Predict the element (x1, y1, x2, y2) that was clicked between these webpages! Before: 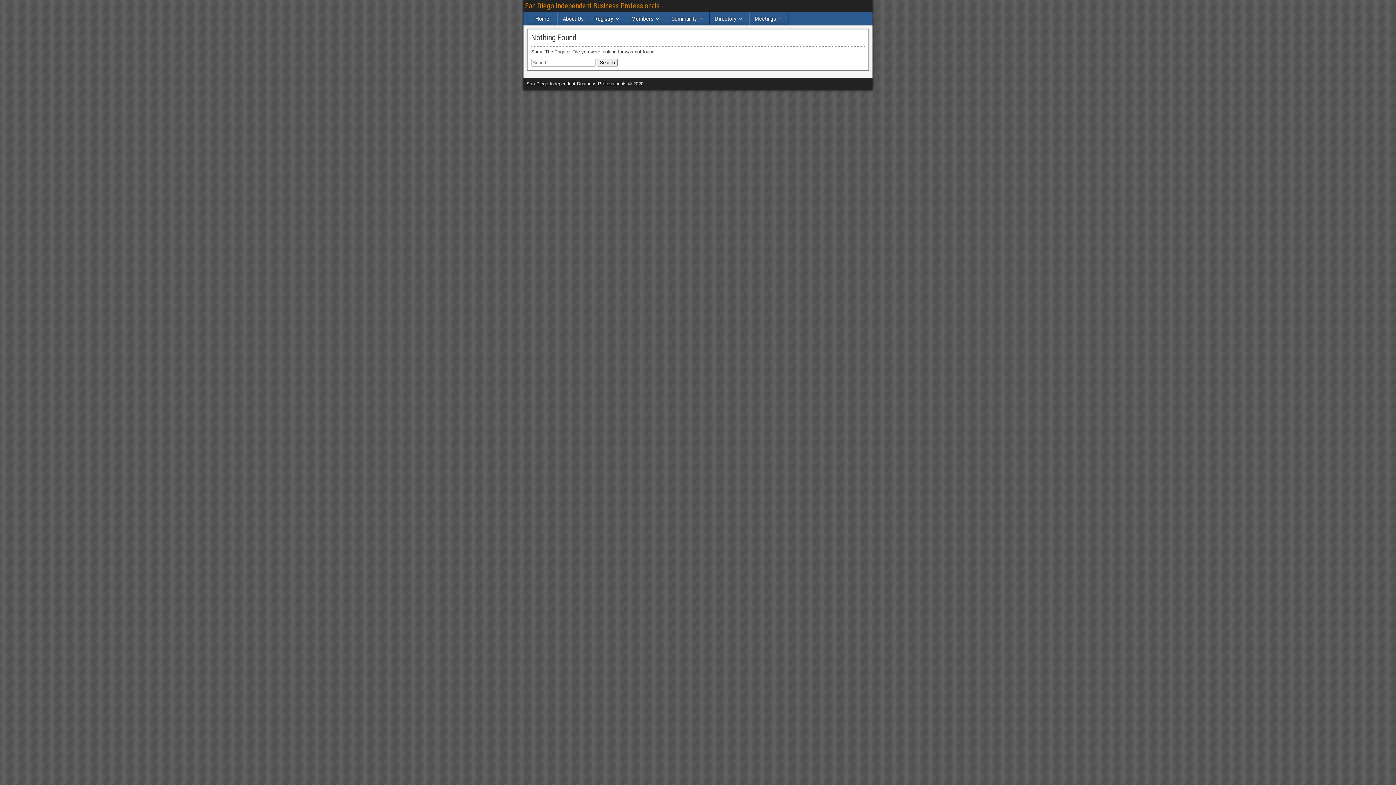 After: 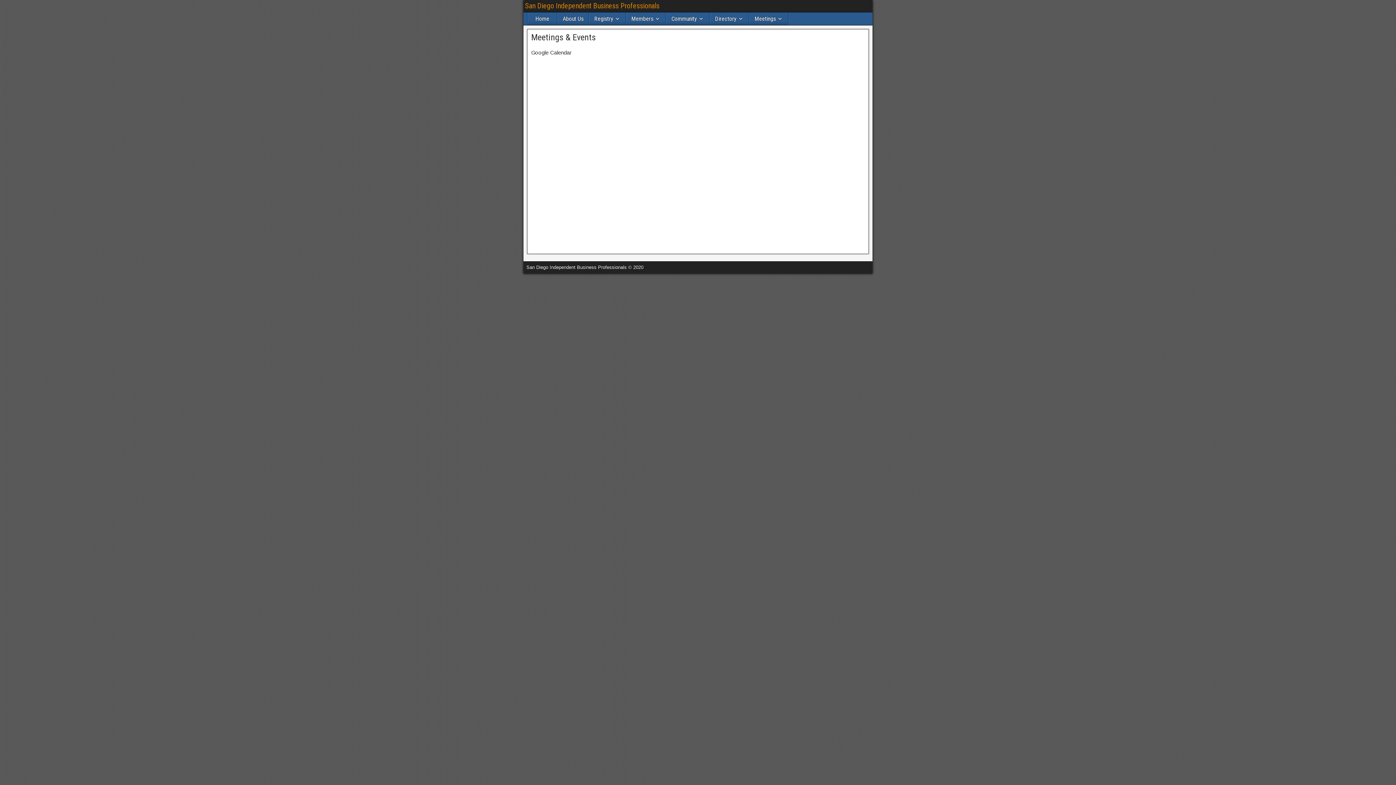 Action: label: Meetings bbox: (749, 12, 788, 25)